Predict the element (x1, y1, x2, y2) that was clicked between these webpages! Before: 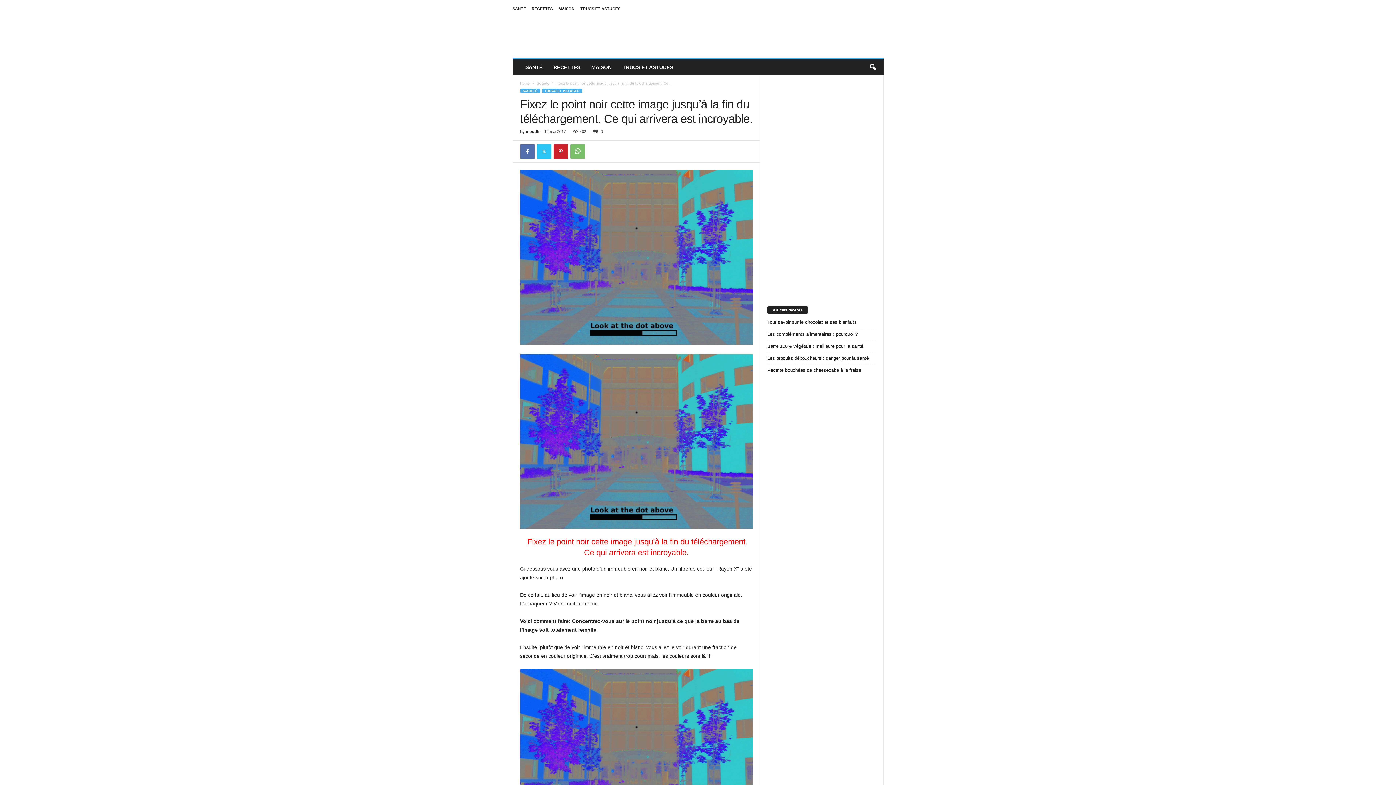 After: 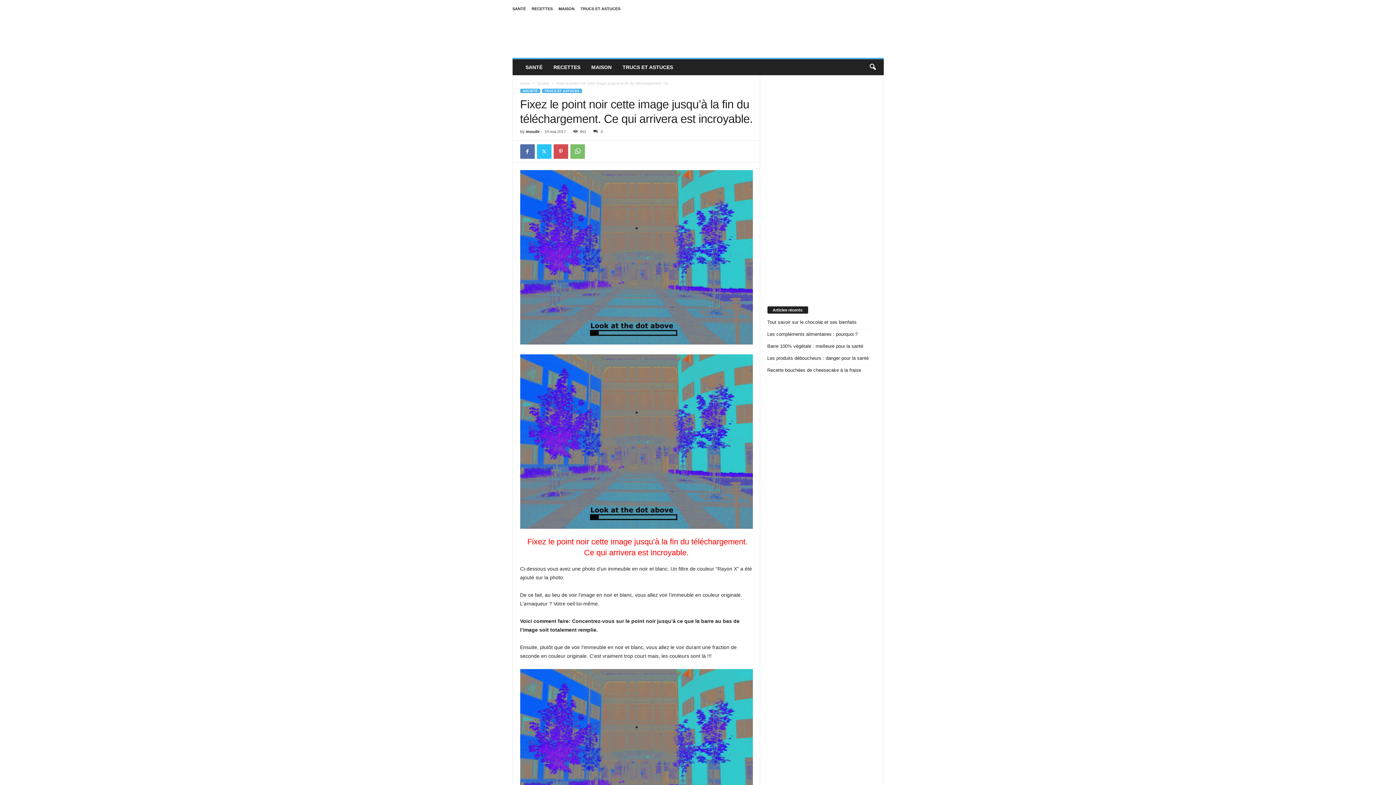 Action: bbox: (553, 144, 568, 158)